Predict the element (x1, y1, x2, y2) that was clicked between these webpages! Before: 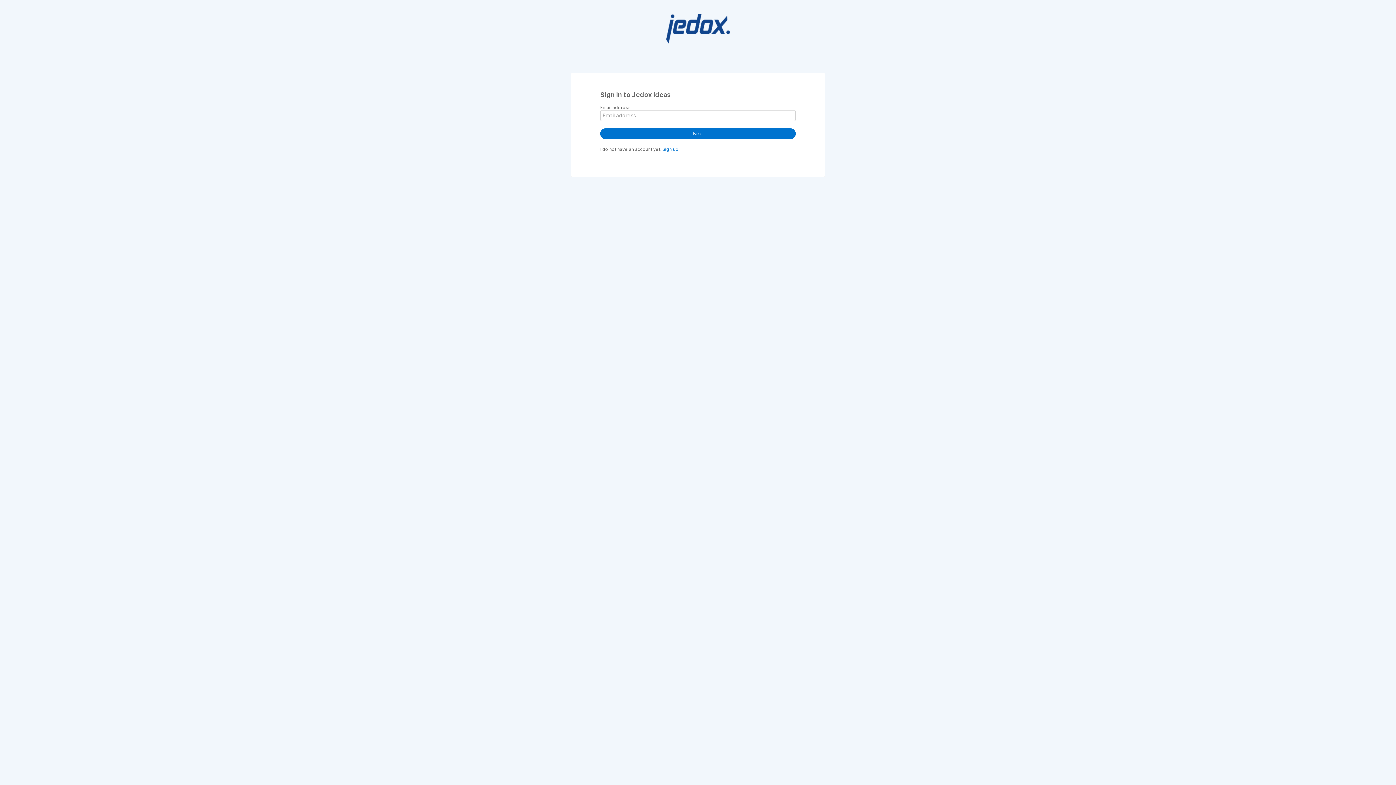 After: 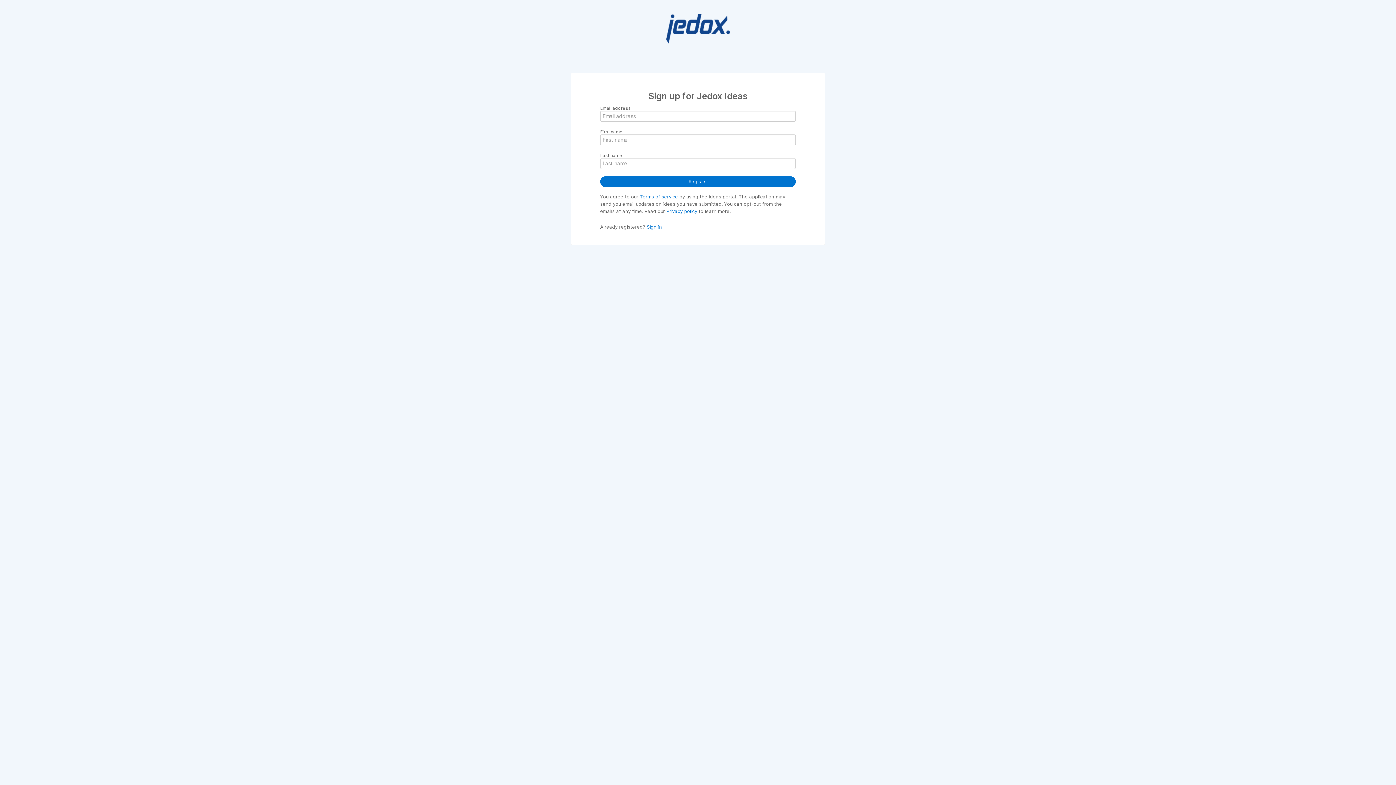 Action: label: Sign up bbox: (662, 146, 678, 152)